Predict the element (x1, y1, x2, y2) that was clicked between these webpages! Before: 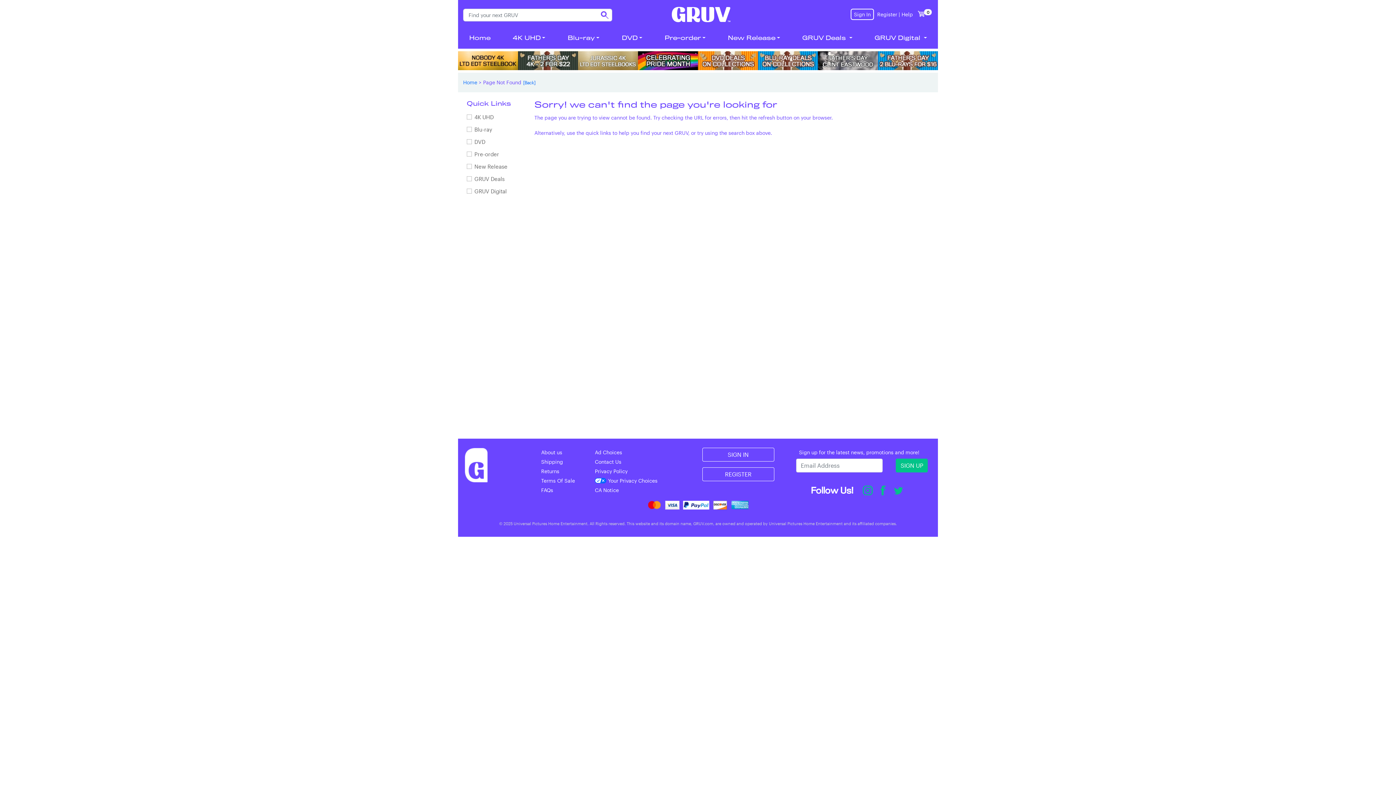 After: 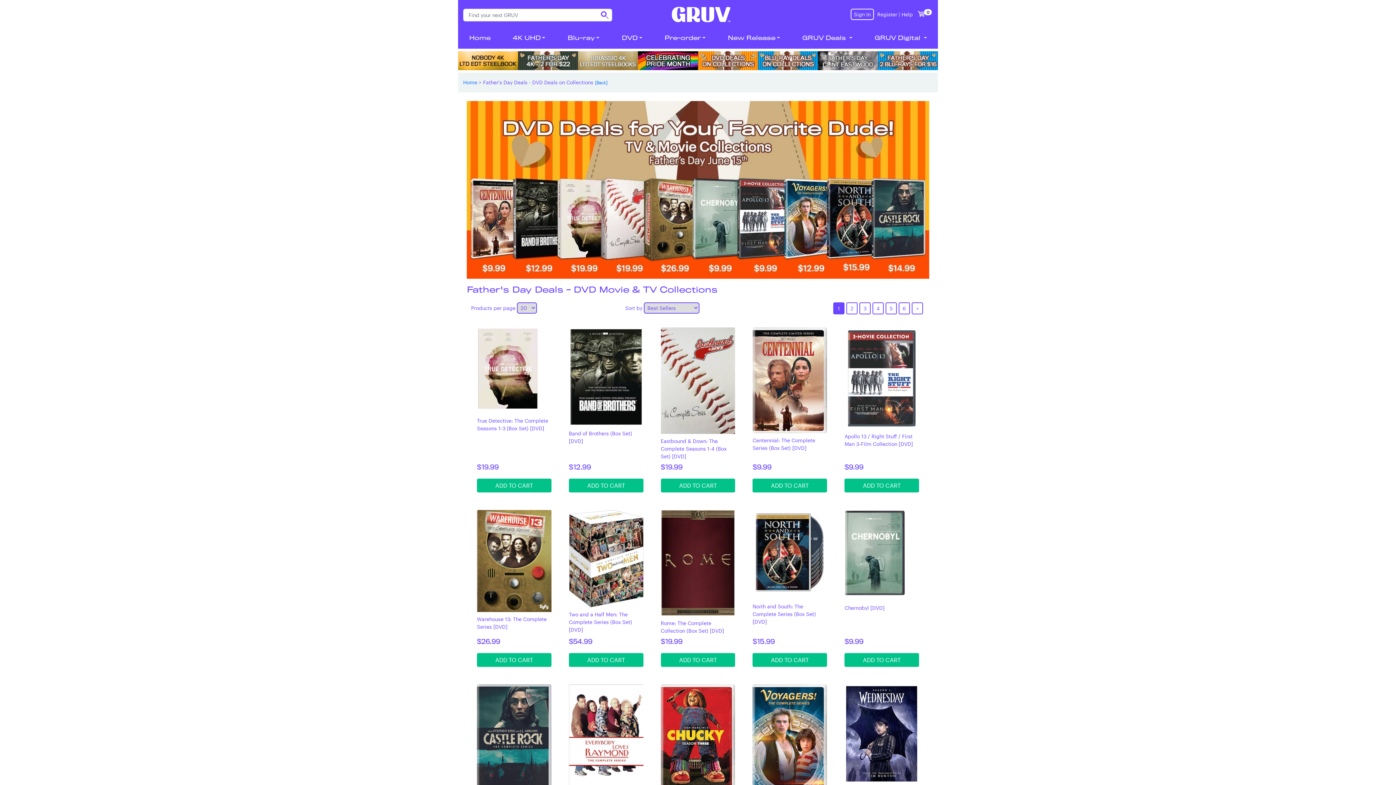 Action: bbox: (698, 56, 758, 63)